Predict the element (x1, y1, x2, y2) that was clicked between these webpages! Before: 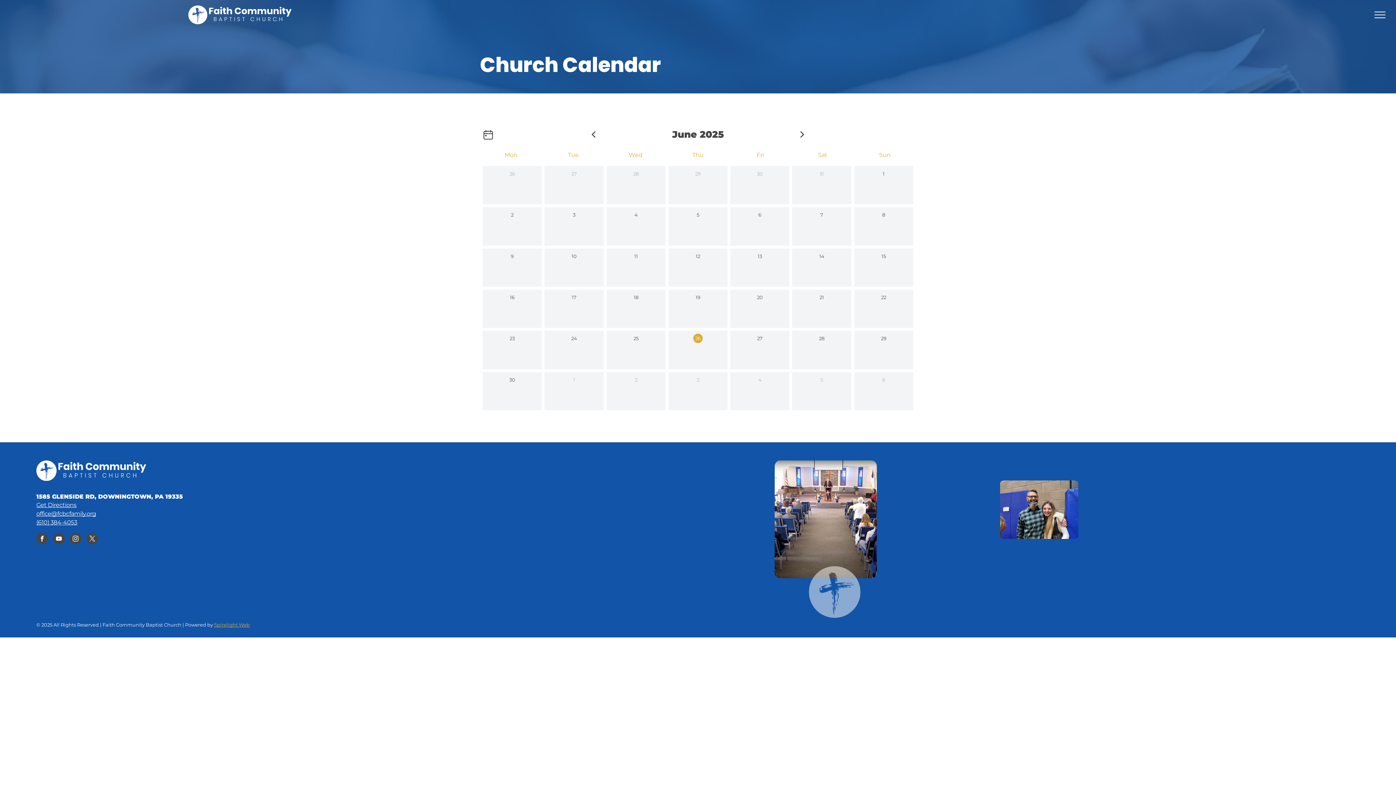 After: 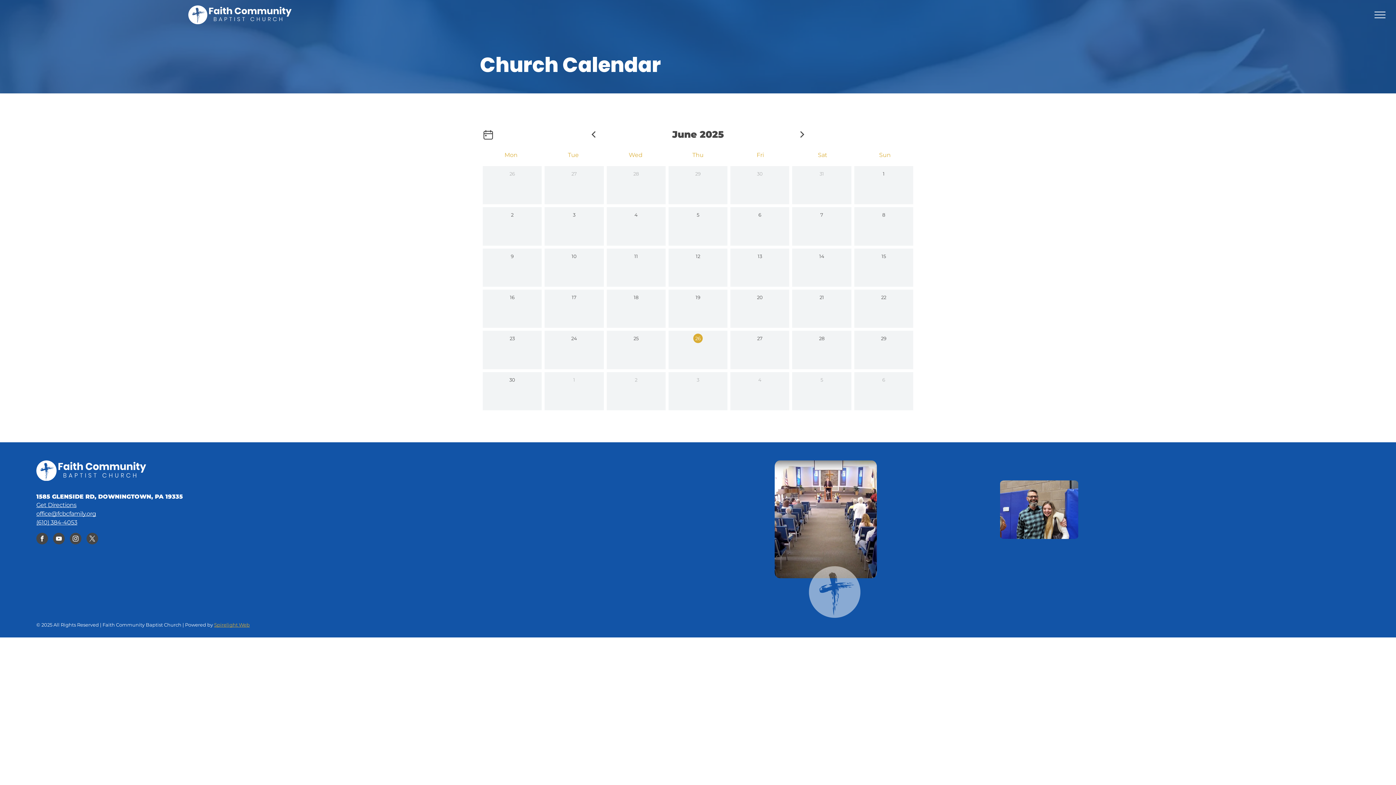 Action: bbox: (69, 532, 81, 546) label: instagram